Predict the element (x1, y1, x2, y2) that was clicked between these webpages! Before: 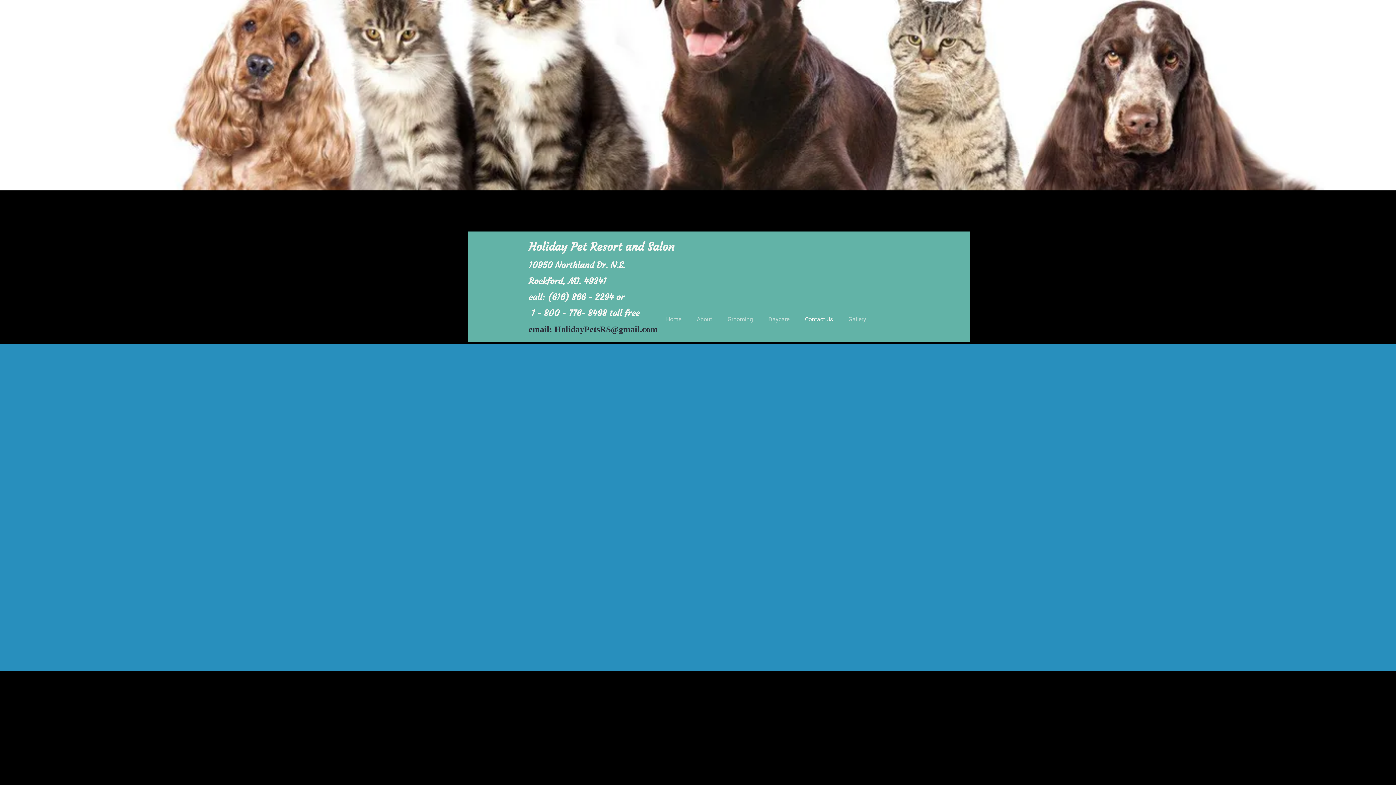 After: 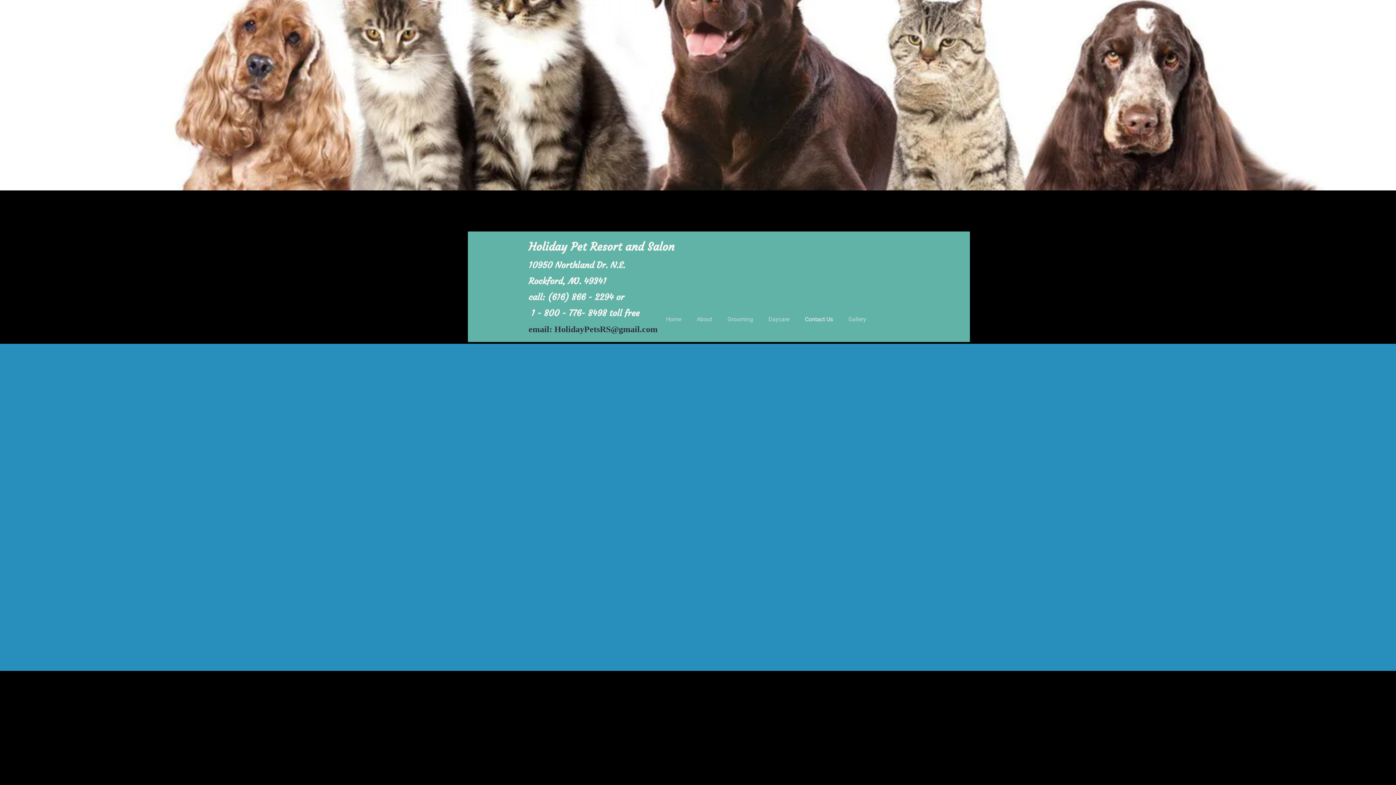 Action: bbox: (797, 297, 840, 341) label: Contact Us